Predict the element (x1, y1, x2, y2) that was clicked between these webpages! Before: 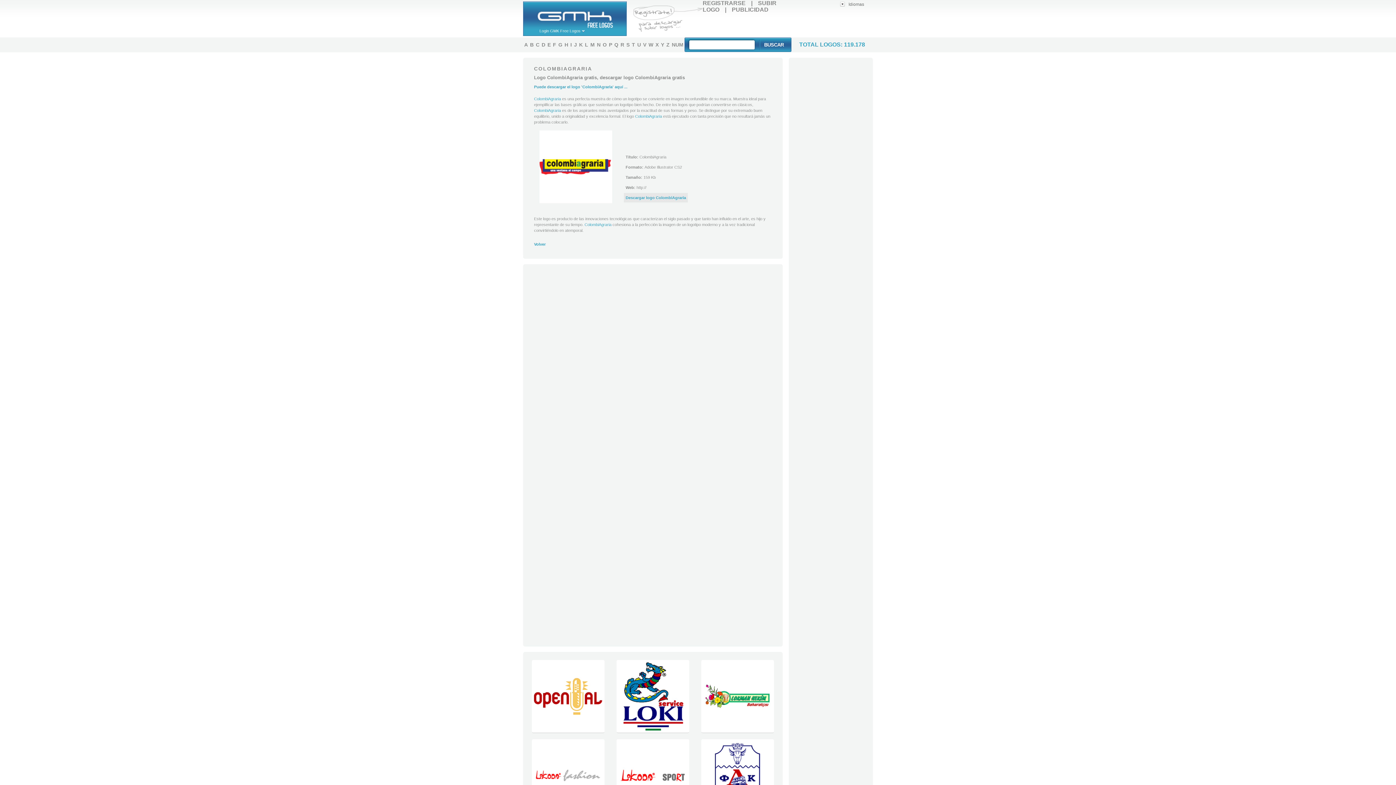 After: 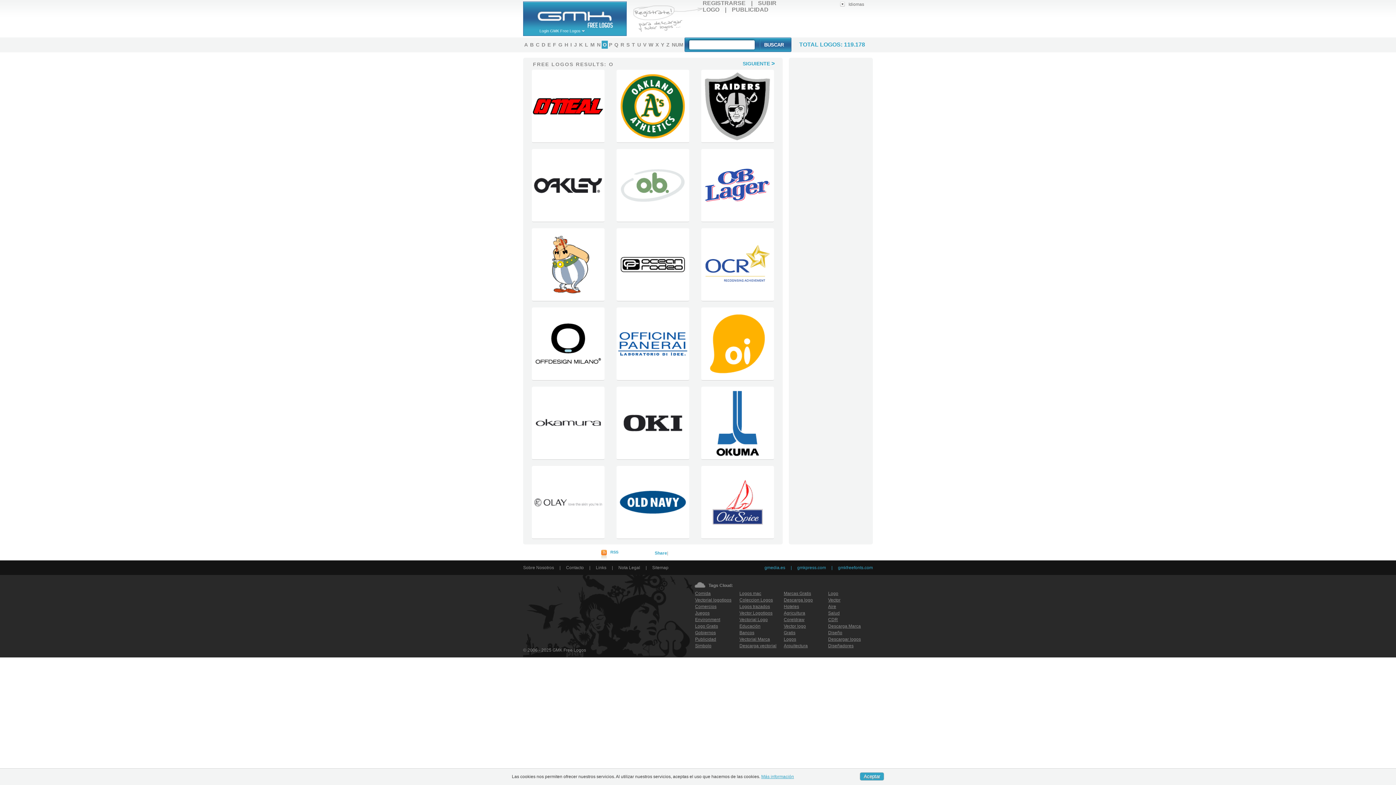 Action: bbox: (601, 40, 608, 48) label: O